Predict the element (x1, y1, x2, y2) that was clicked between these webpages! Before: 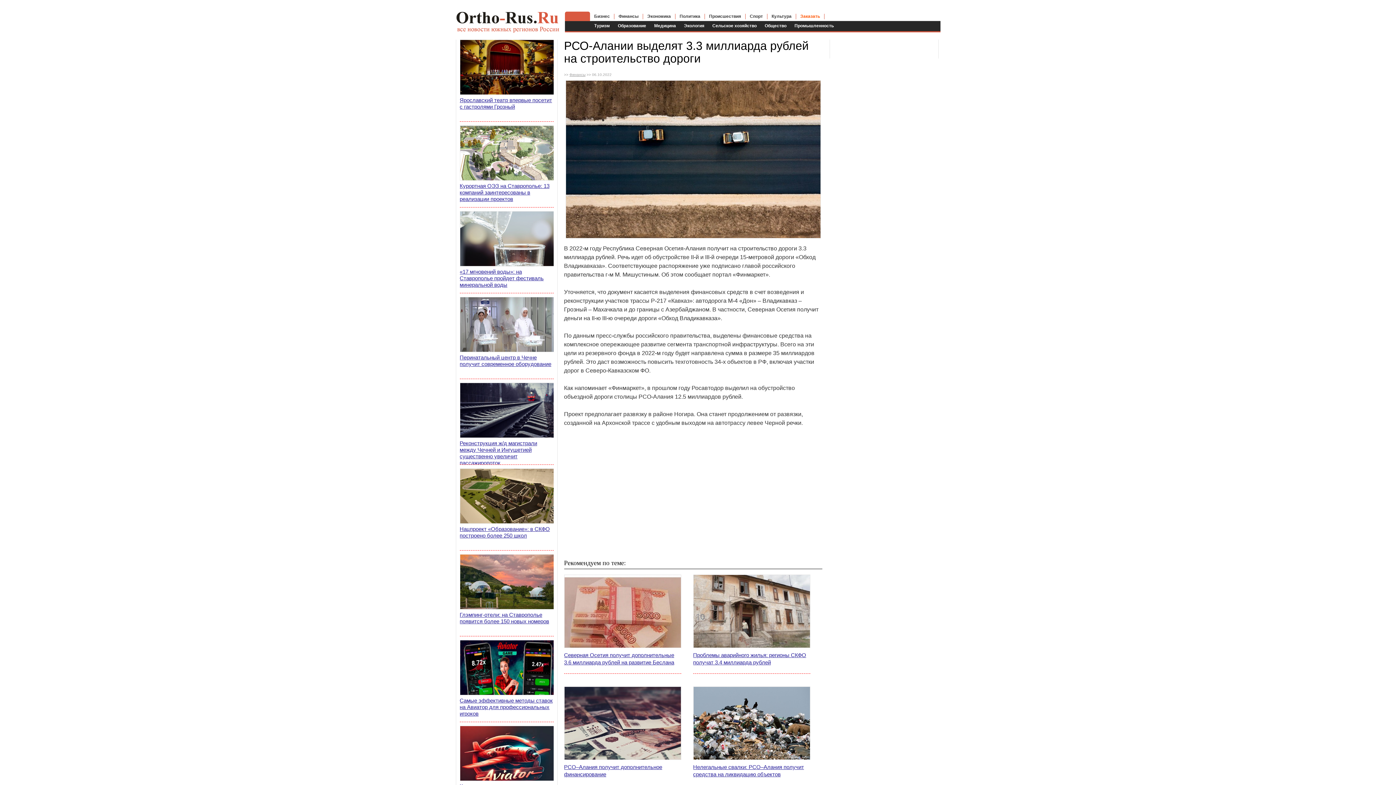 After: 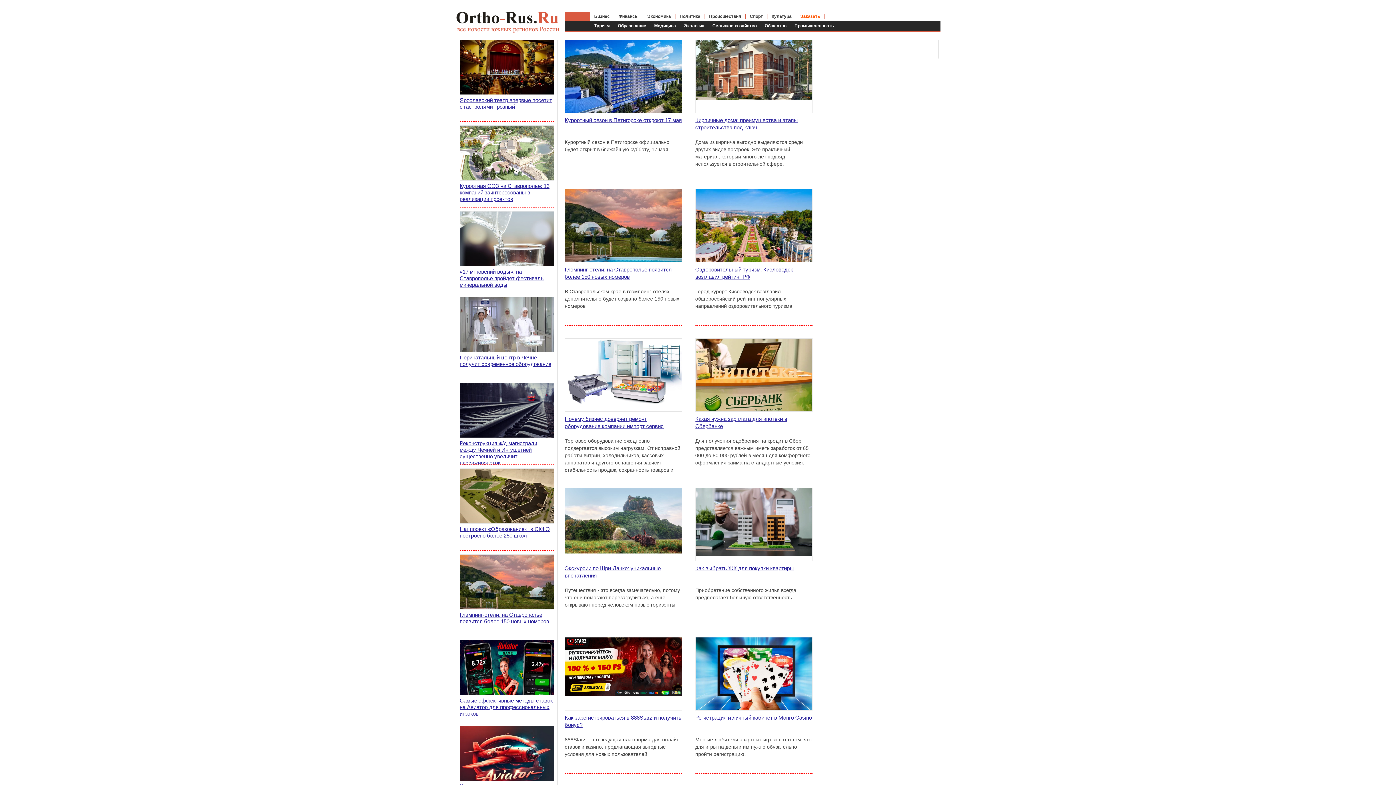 Action: label: Туризм bbox: (592, 21, 611, 31)